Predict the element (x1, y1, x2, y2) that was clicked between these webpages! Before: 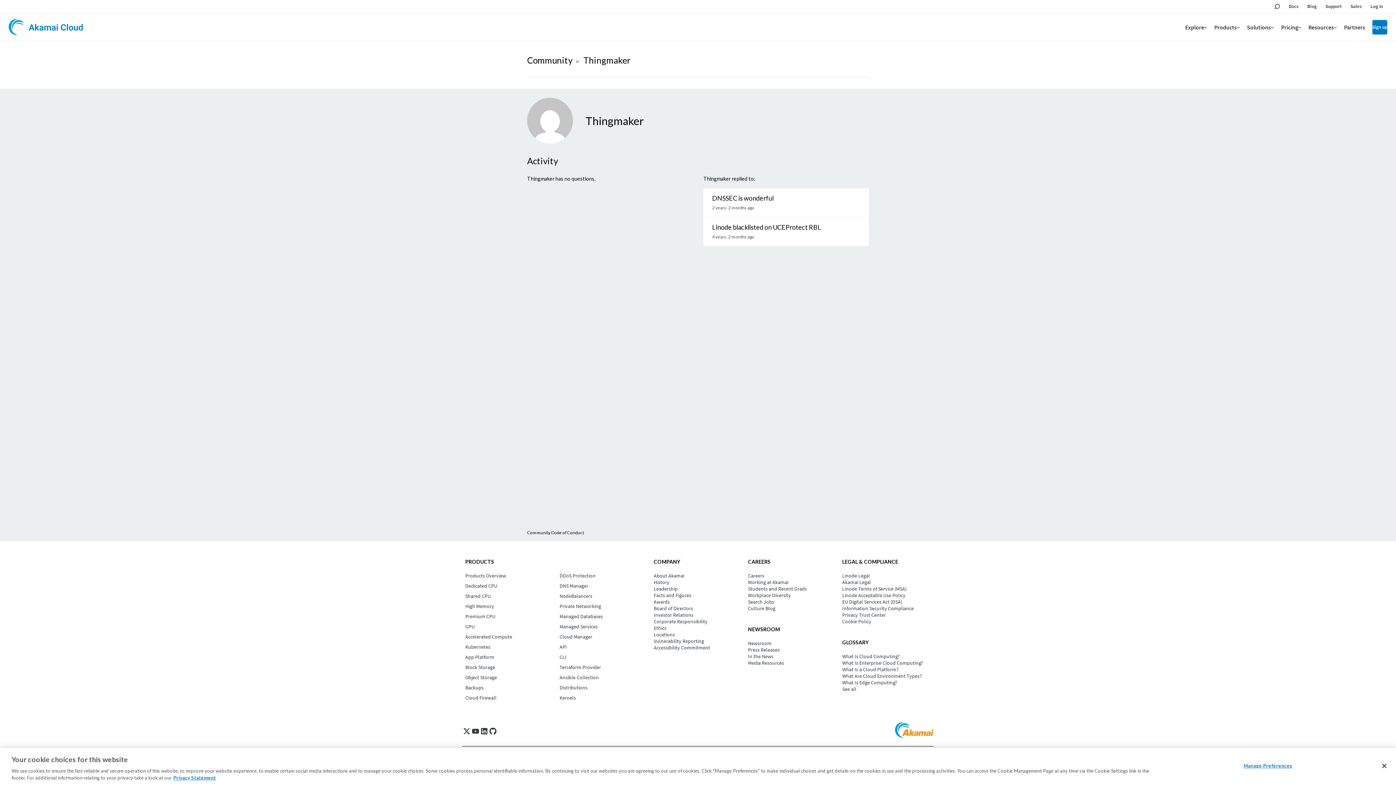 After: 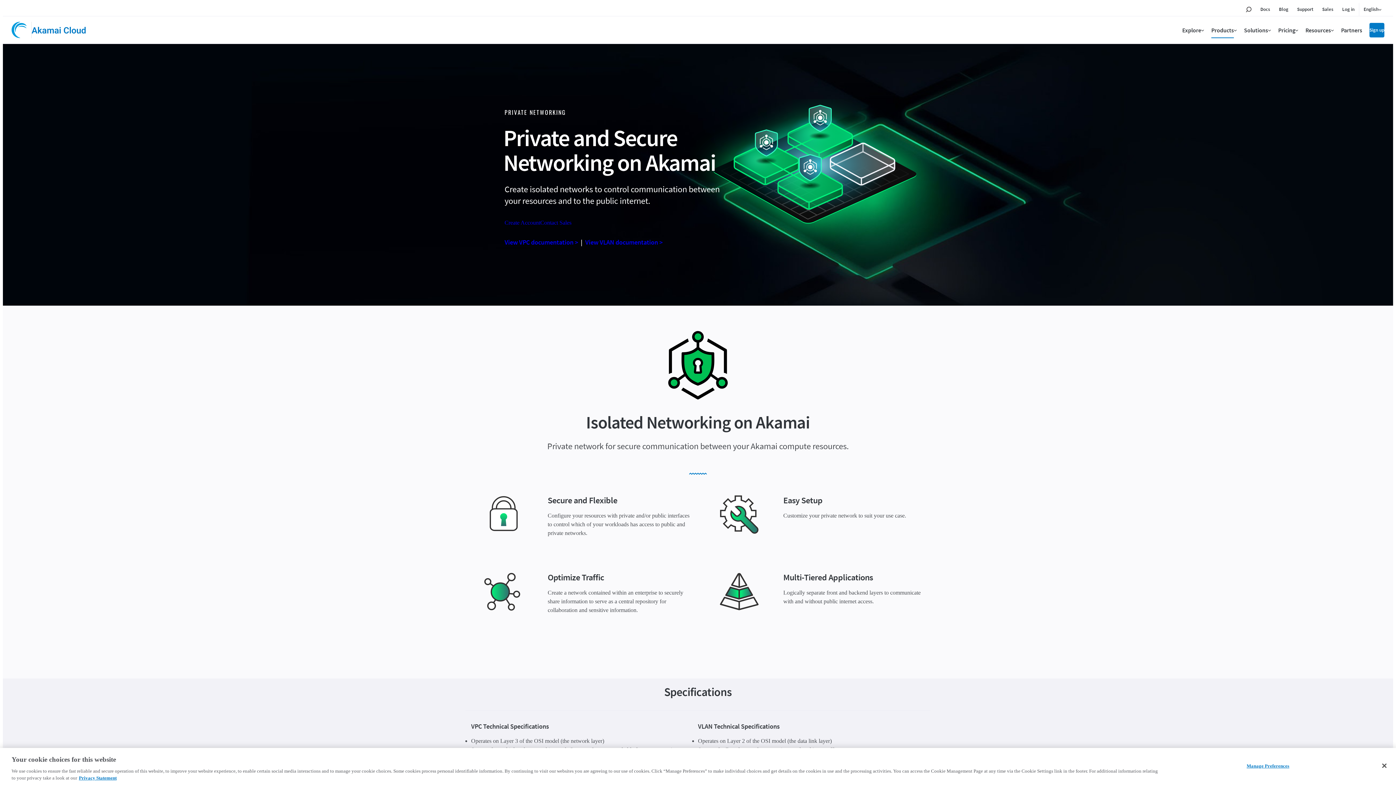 Action: bbox: (559, 603, 648, 609) label: Private Networking